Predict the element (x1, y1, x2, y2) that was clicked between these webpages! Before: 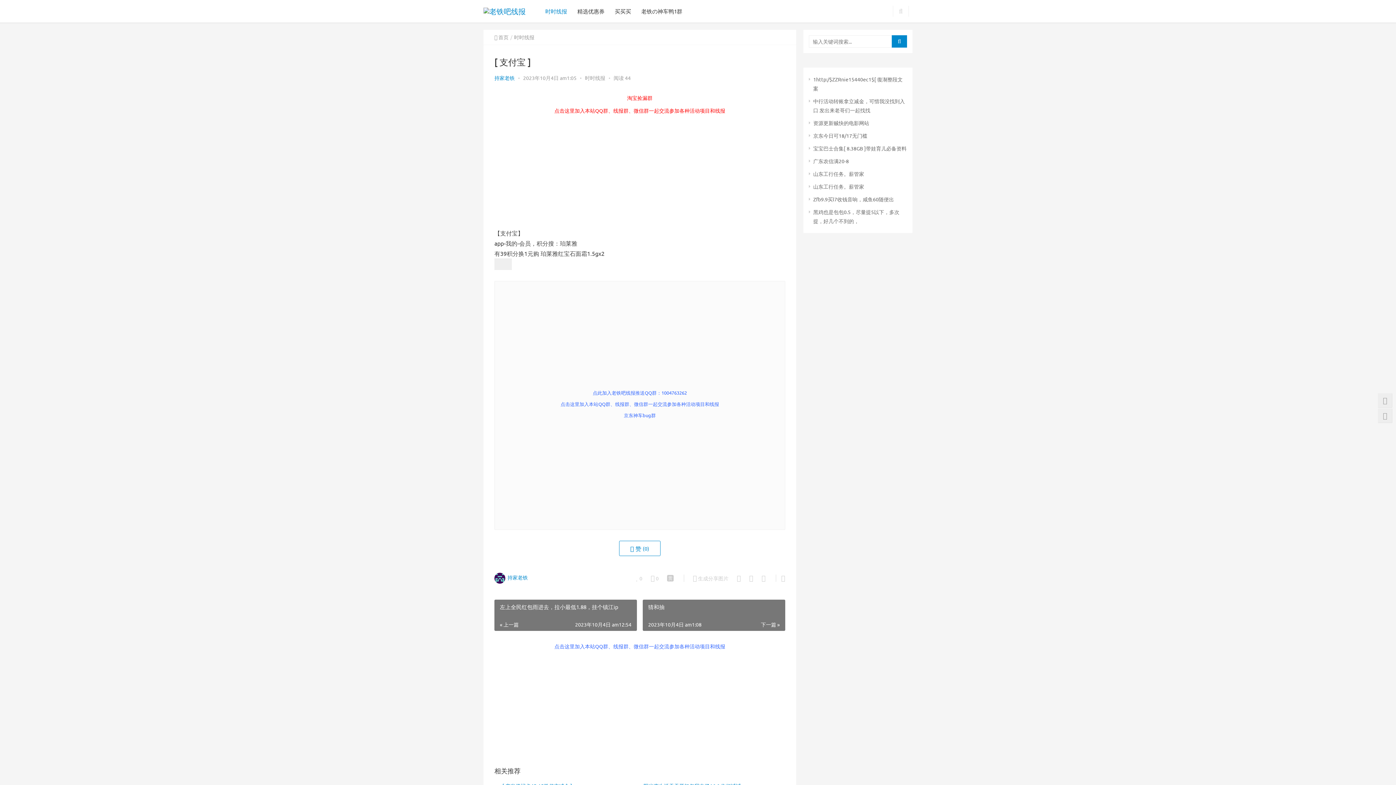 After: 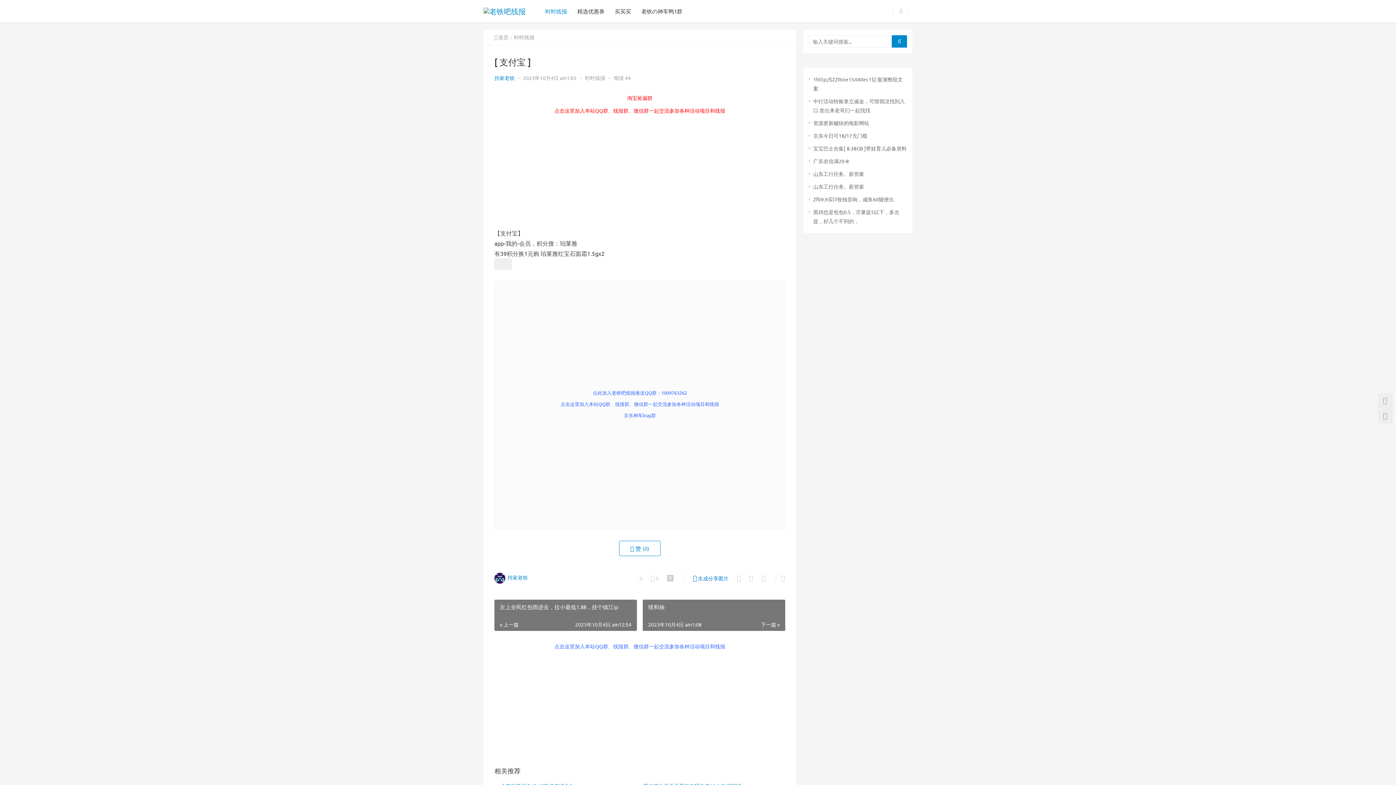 Action: label:  生成分享图片 bbox: (689, 573, 732, 584)